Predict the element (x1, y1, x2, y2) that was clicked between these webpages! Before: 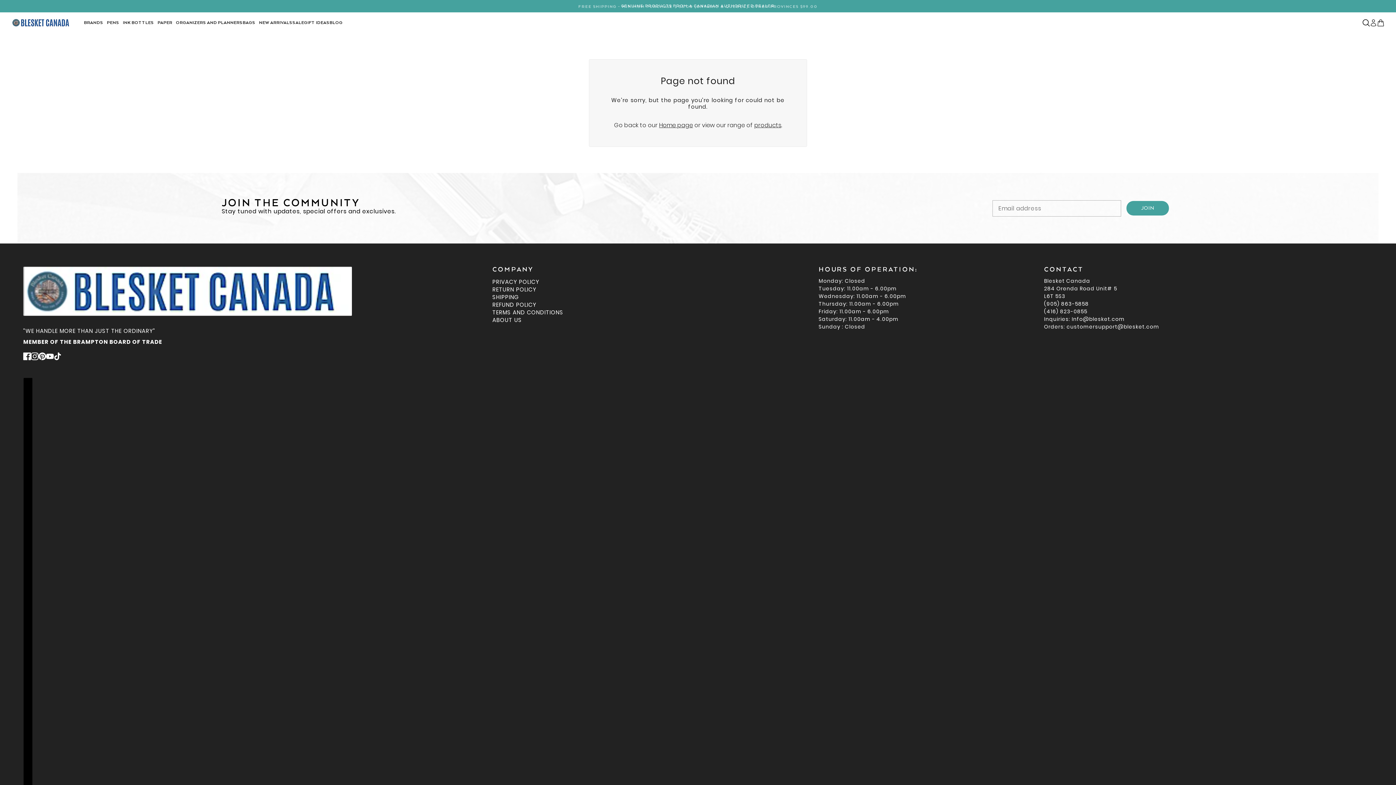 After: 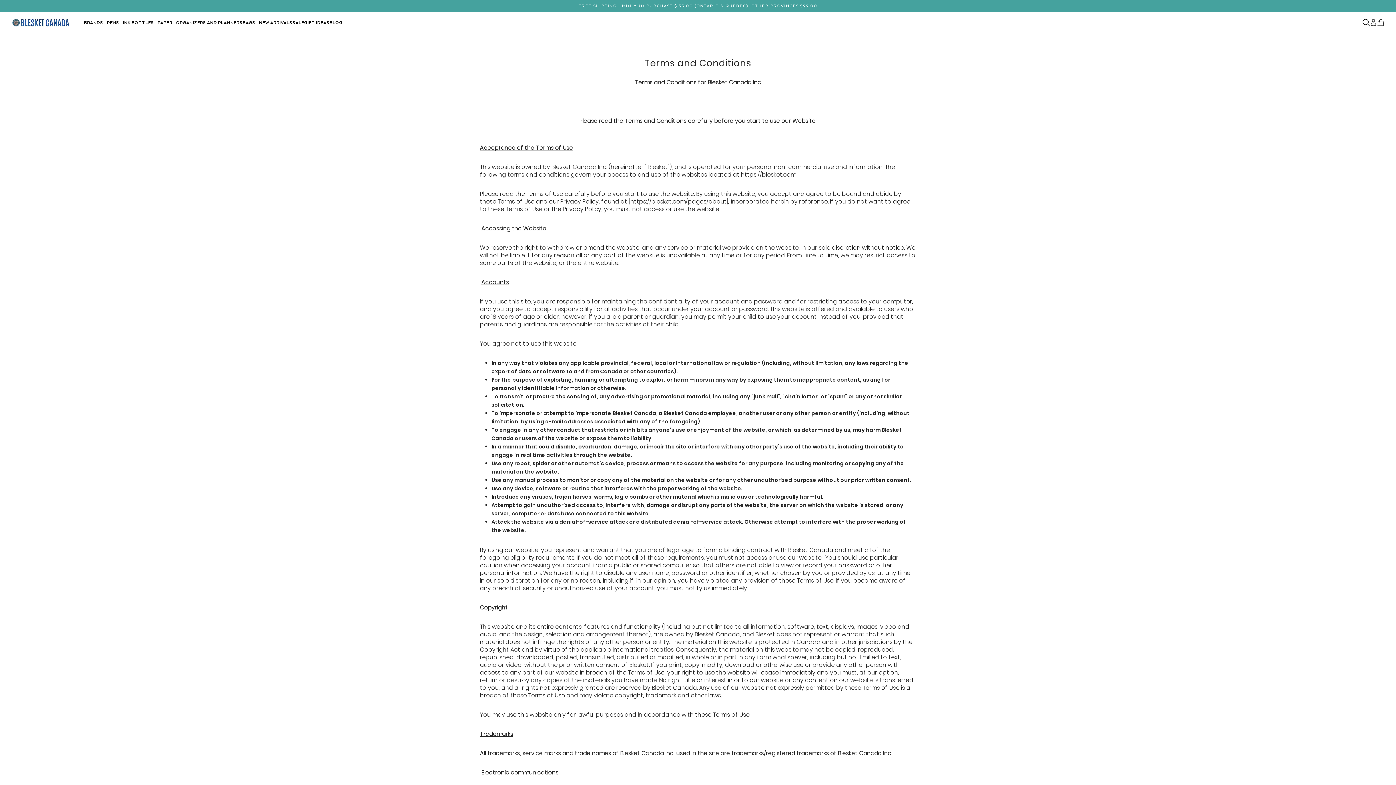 Action: label: TERMS AND CONDITIONS bbox: (492, 308, 563, 316)